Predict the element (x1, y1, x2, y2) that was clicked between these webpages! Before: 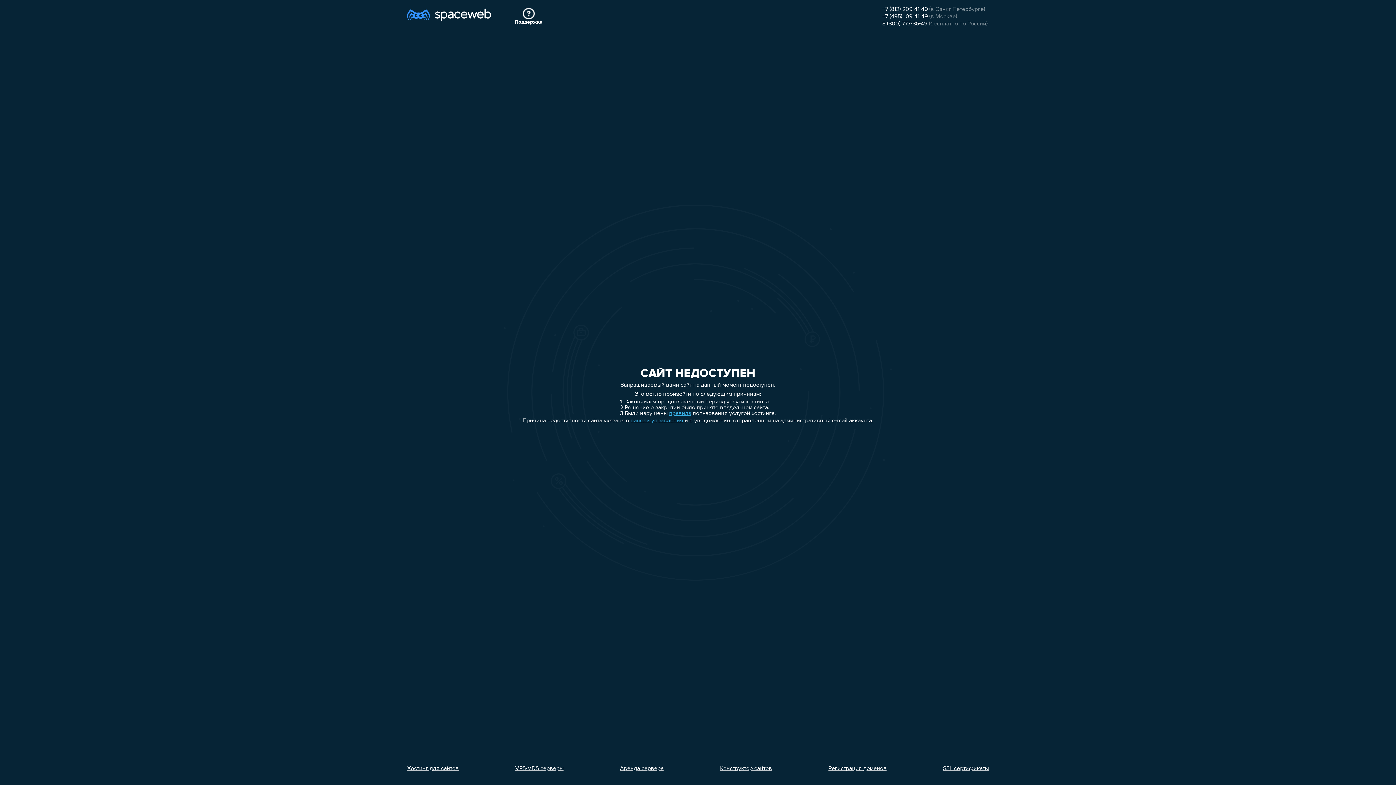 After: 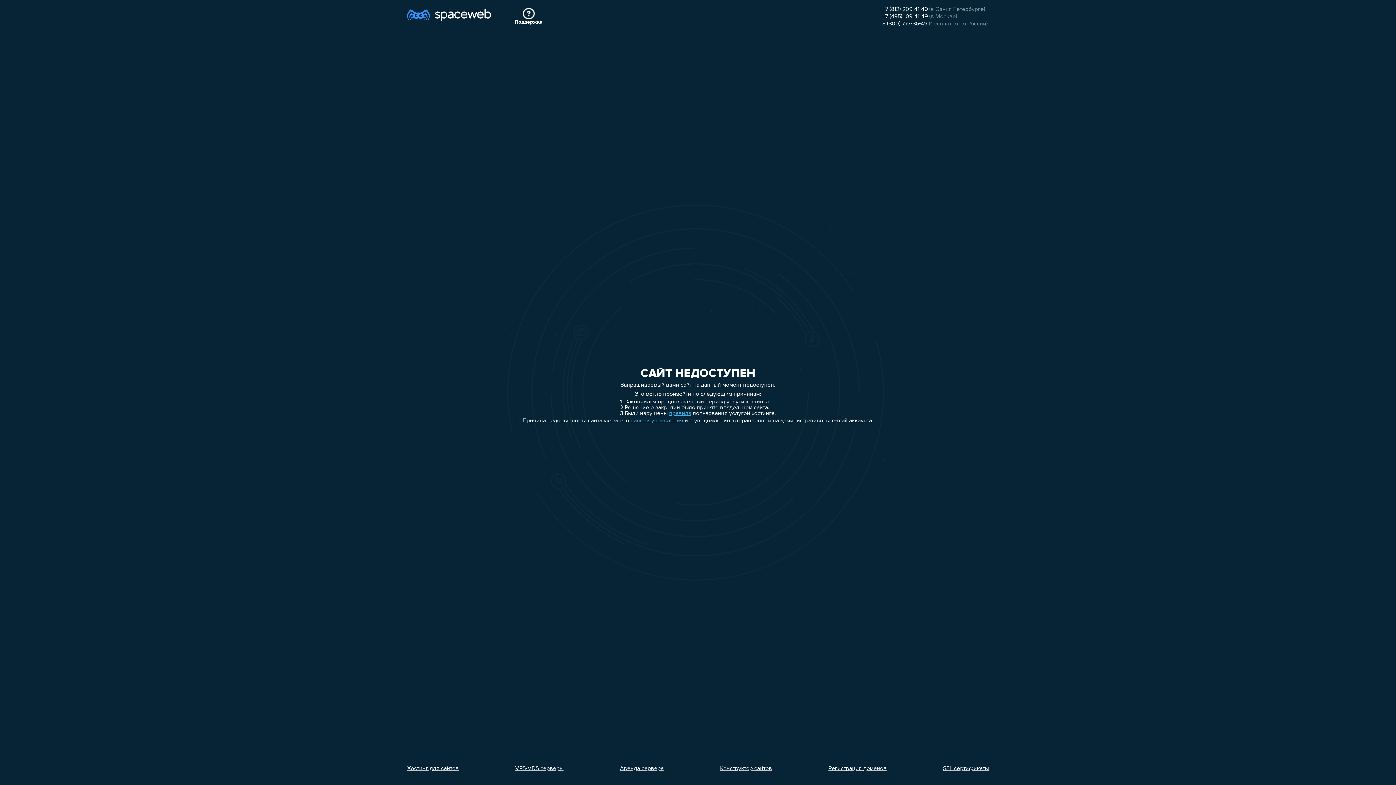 Action: bbox: (828, 766, 886, 772) label: Регистрация доменов